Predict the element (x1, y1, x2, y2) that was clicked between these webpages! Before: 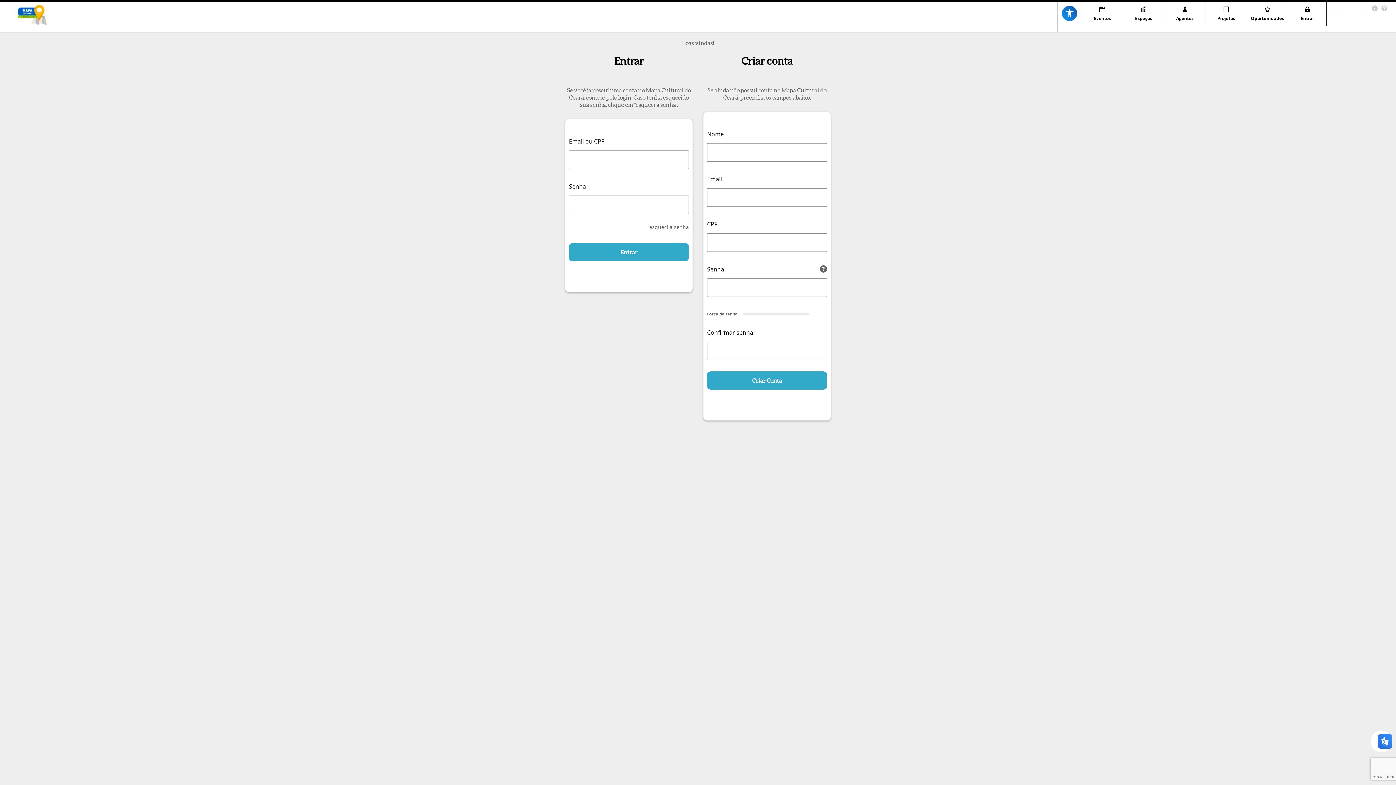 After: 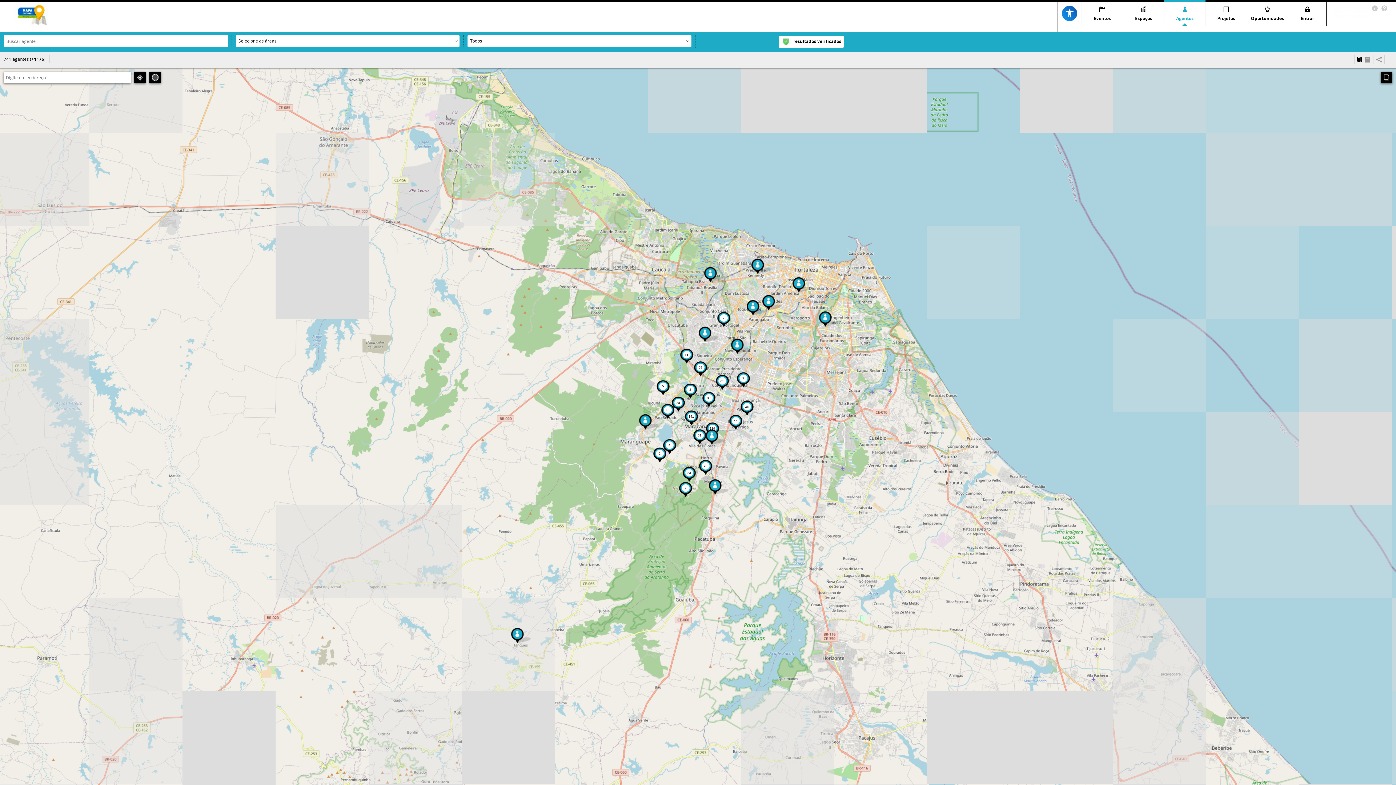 Action: bbox: (1168, 5, 1202, 22) label: Agentes